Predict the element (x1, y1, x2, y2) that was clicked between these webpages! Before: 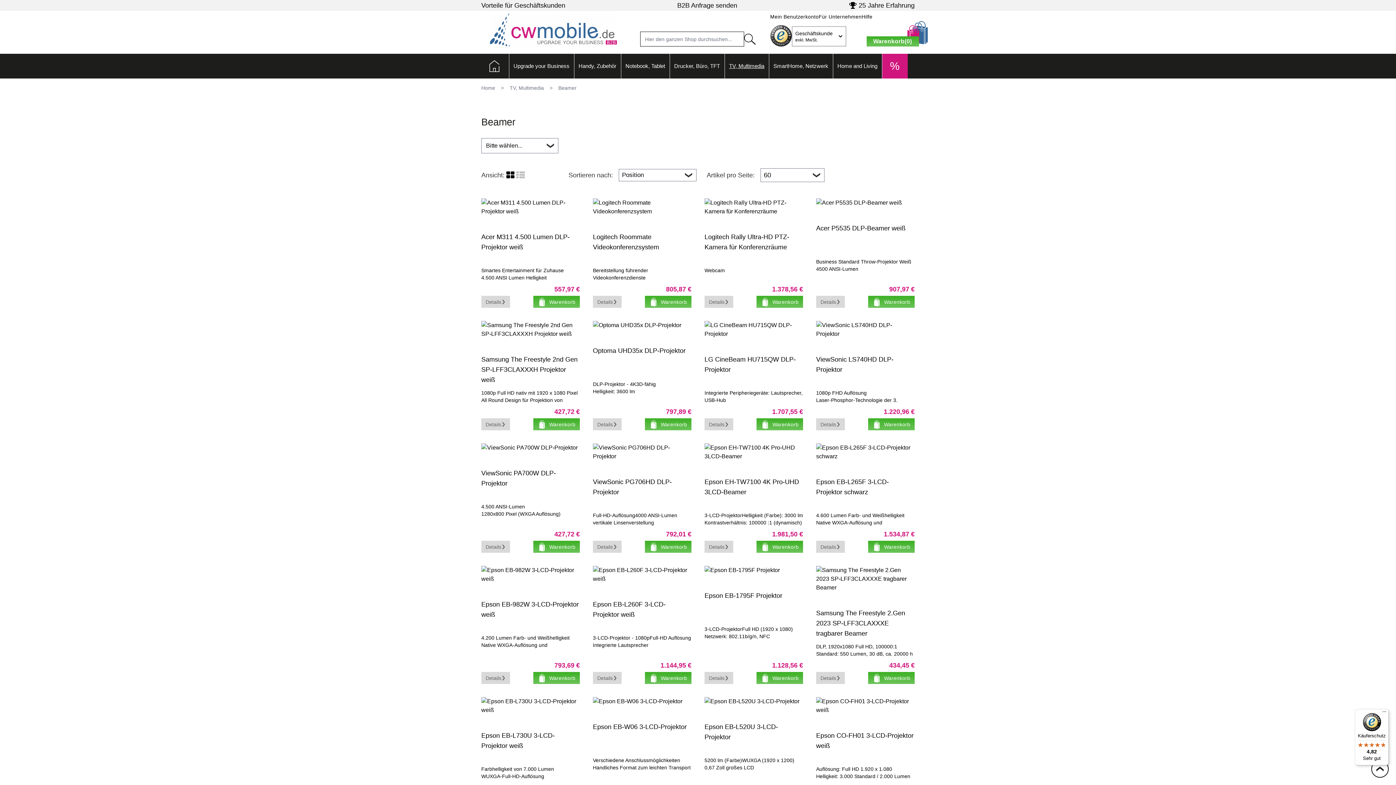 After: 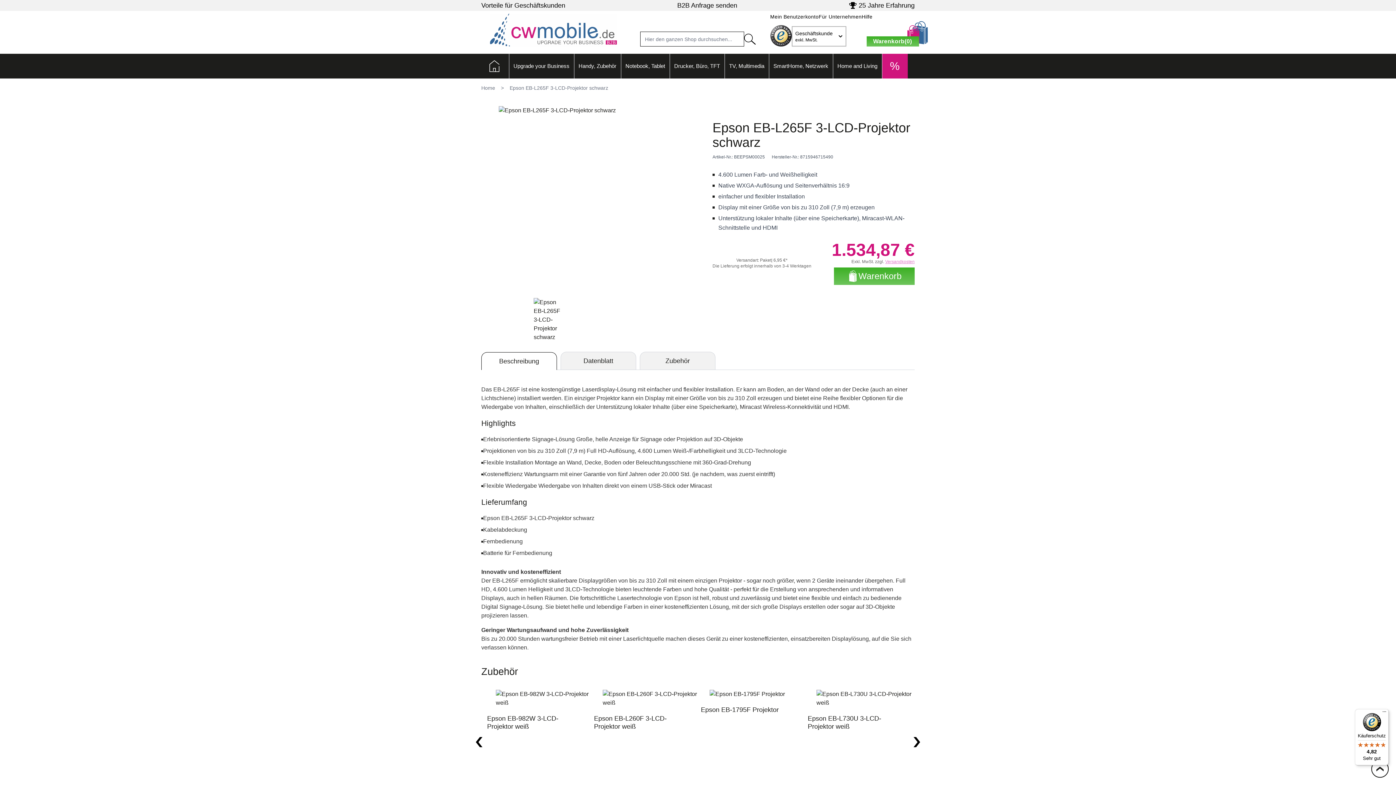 Action: bbox: (816, 443, 914, 461)